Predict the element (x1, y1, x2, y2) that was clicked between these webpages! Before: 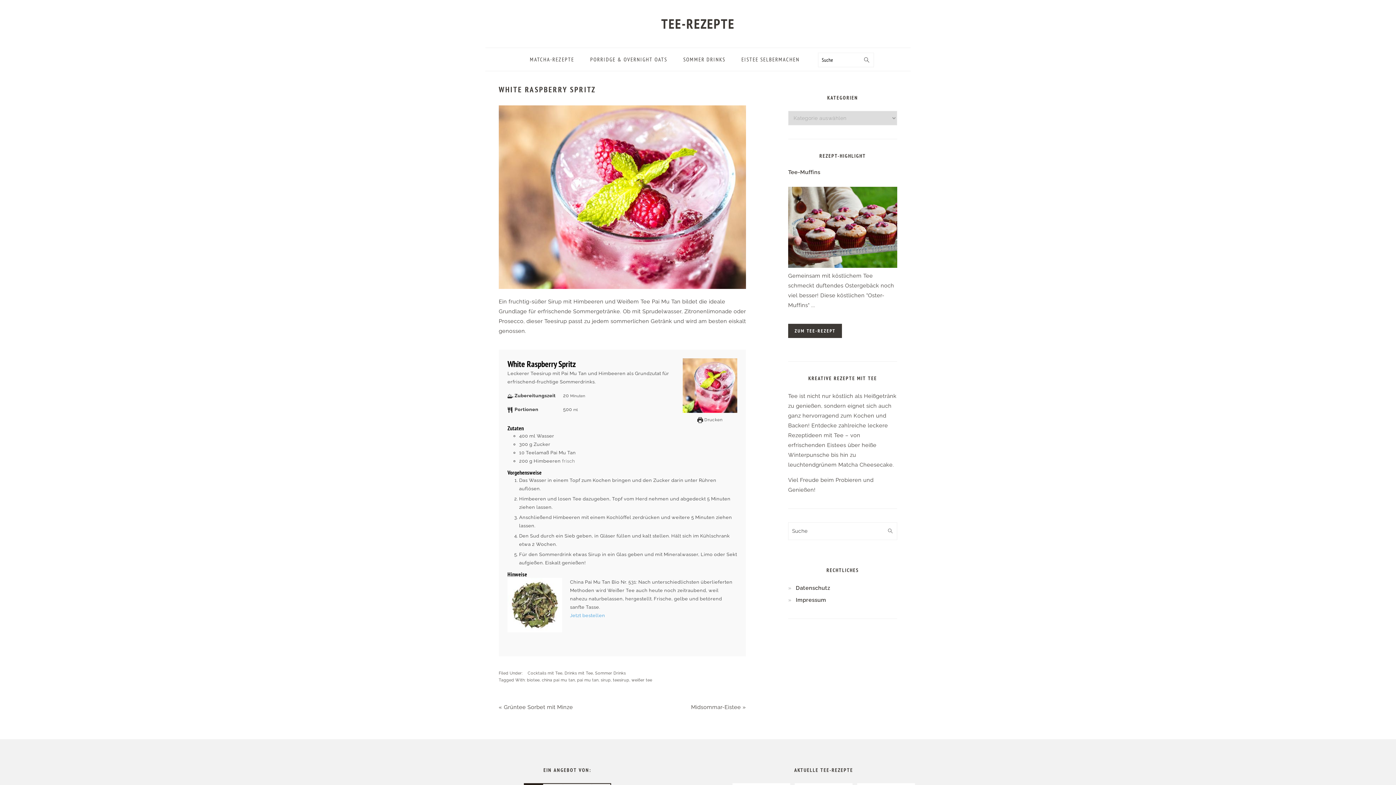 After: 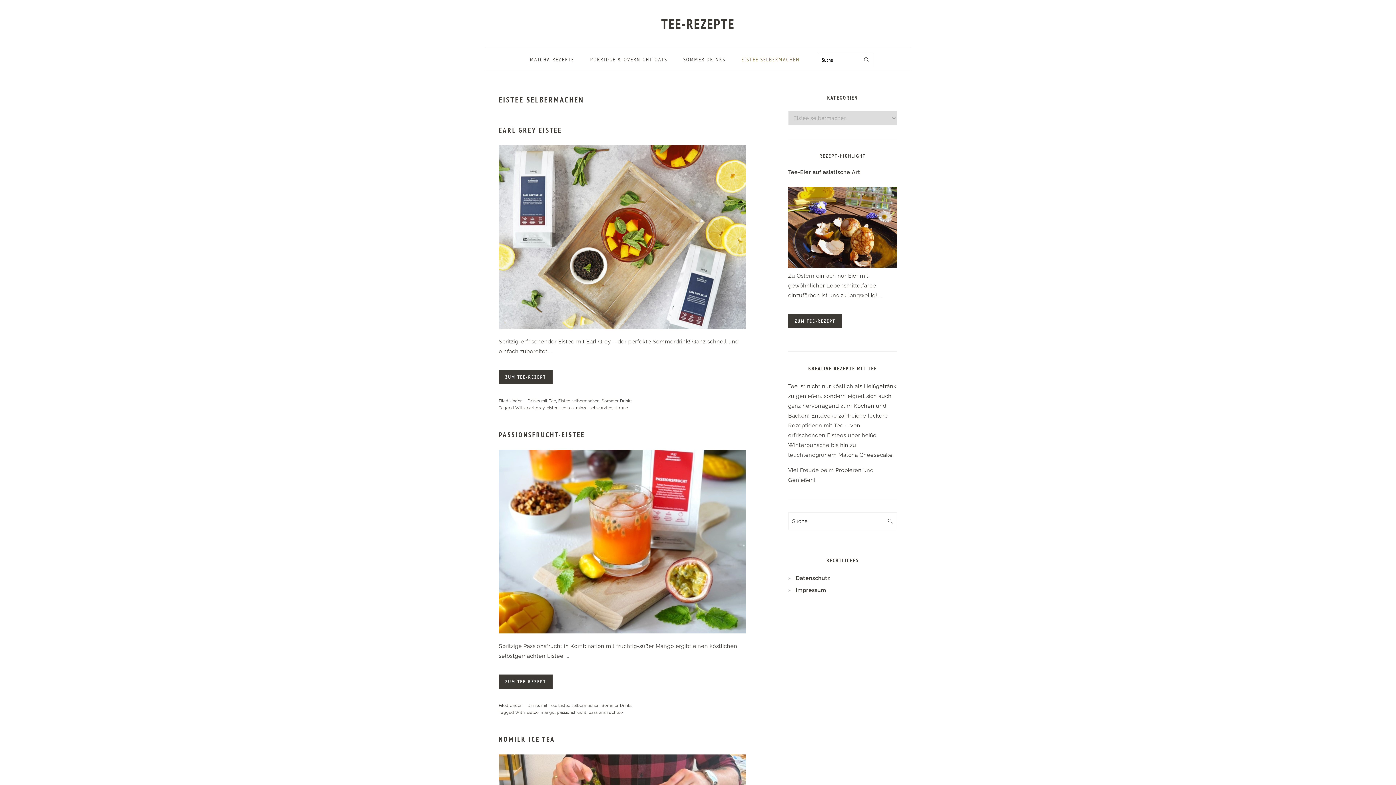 Action: bbox: (734, 50, 807, 68) label: EISTEE SELBERMACHEN